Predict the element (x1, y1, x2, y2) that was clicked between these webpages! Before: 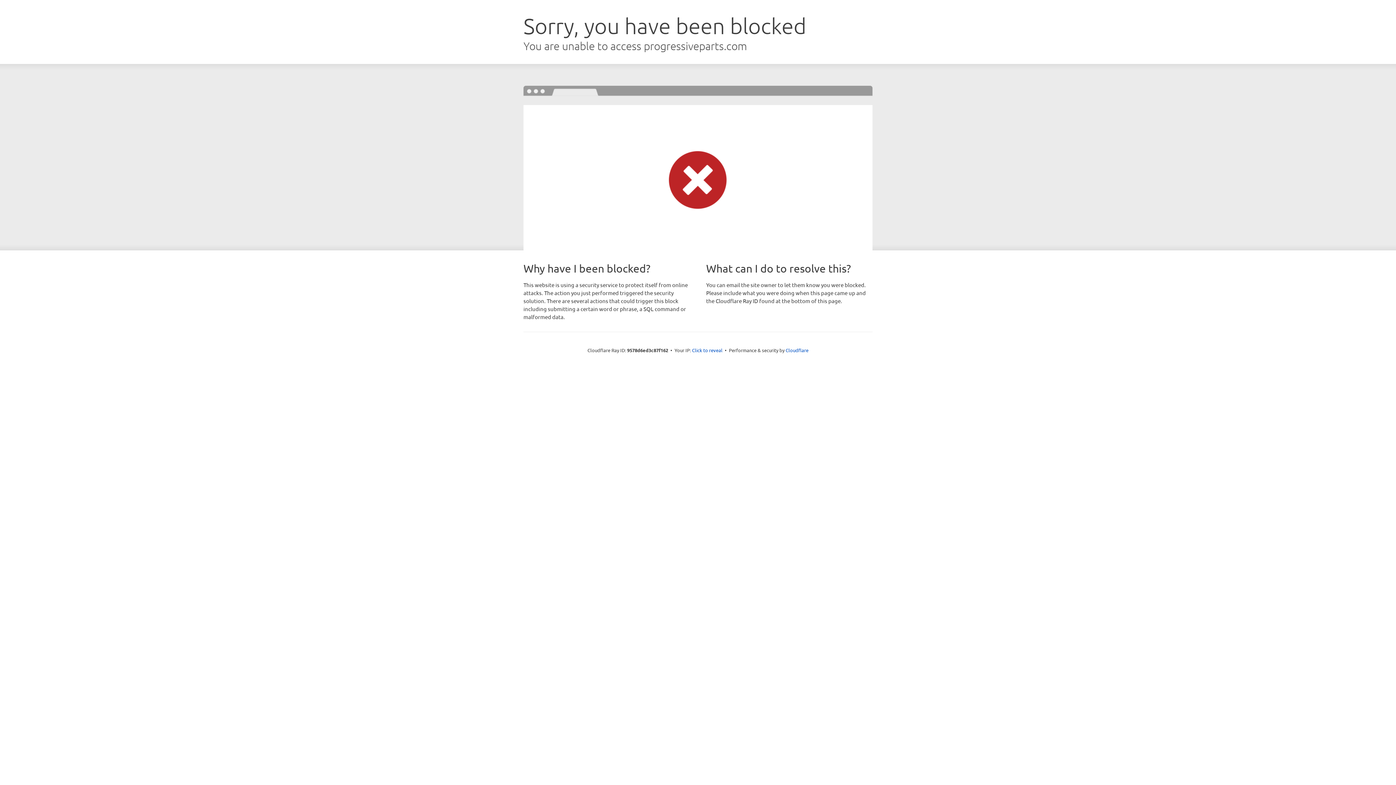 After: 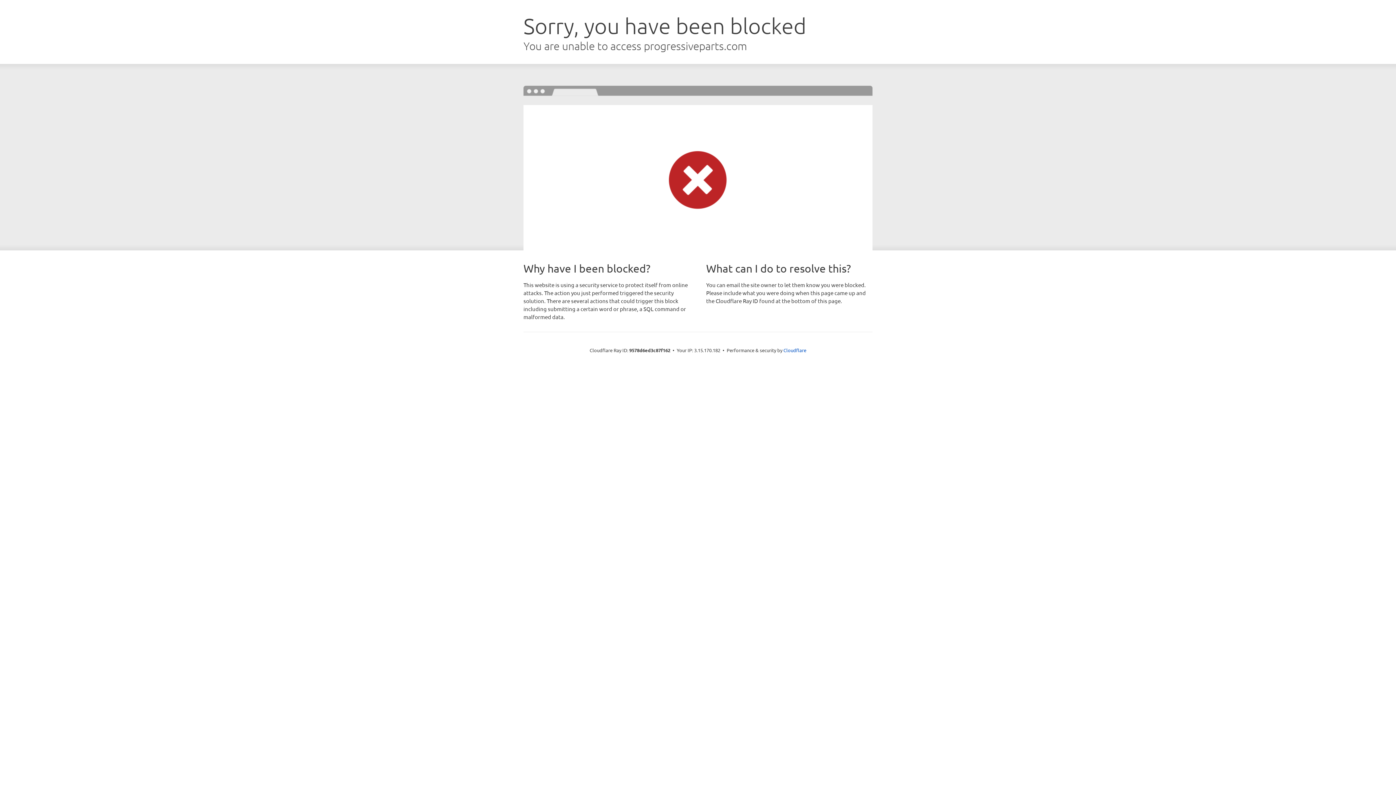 Action: label: Click to reveal bbox: (692, 346, 722, 353)